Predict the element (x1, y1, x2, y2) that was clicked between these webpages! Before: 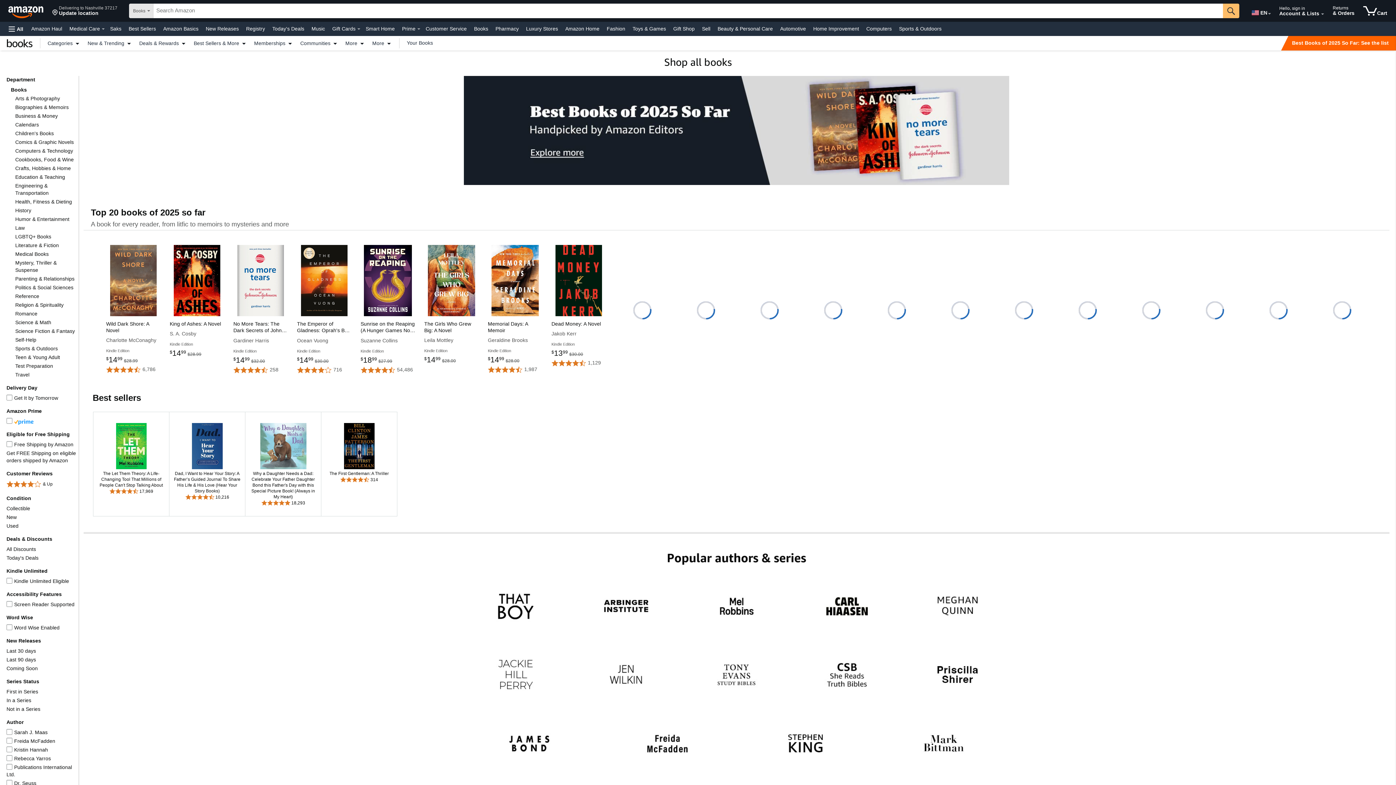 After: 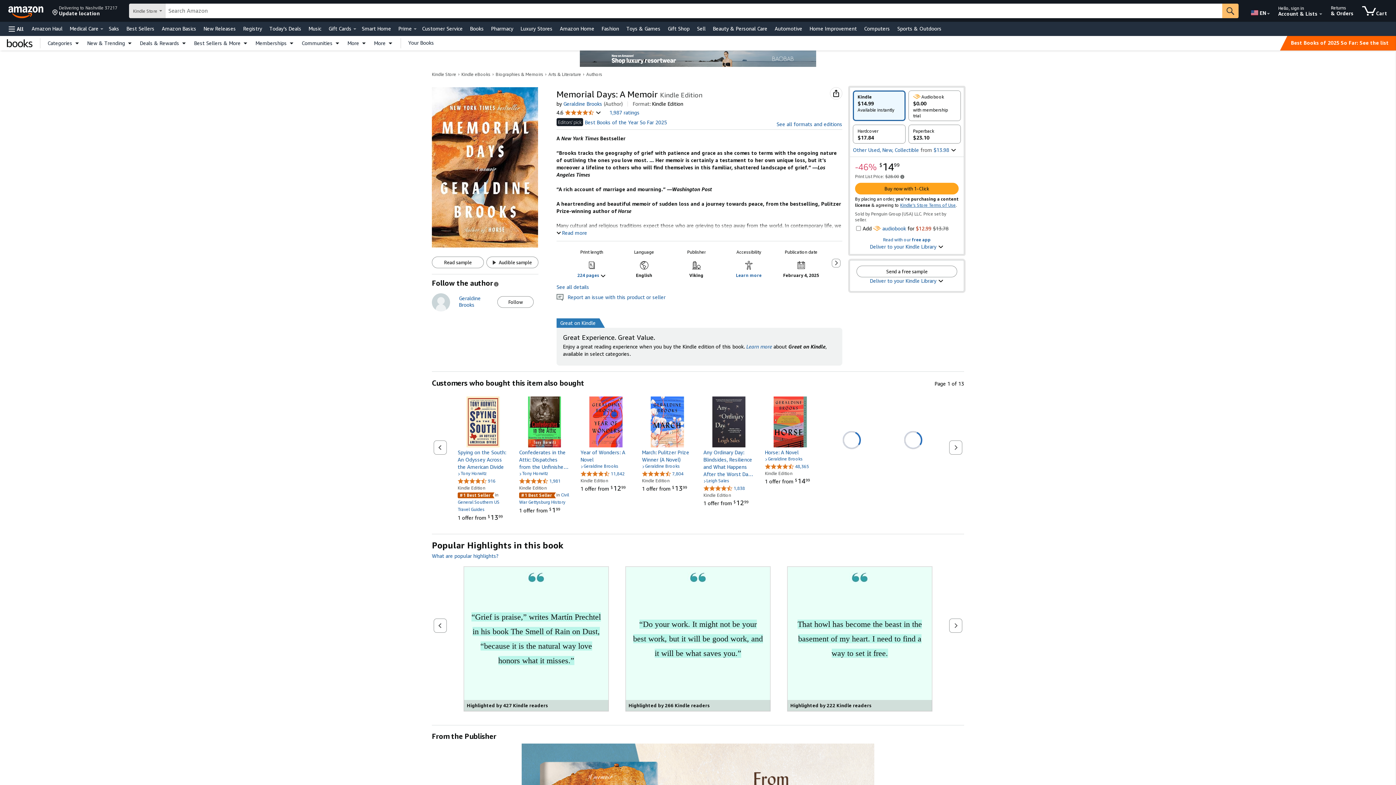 Action: bbox: (488, 245, 542, 345) label: Memorial Days: A Memoir
Memorial Days: A Memoir
Geraldine Brooks